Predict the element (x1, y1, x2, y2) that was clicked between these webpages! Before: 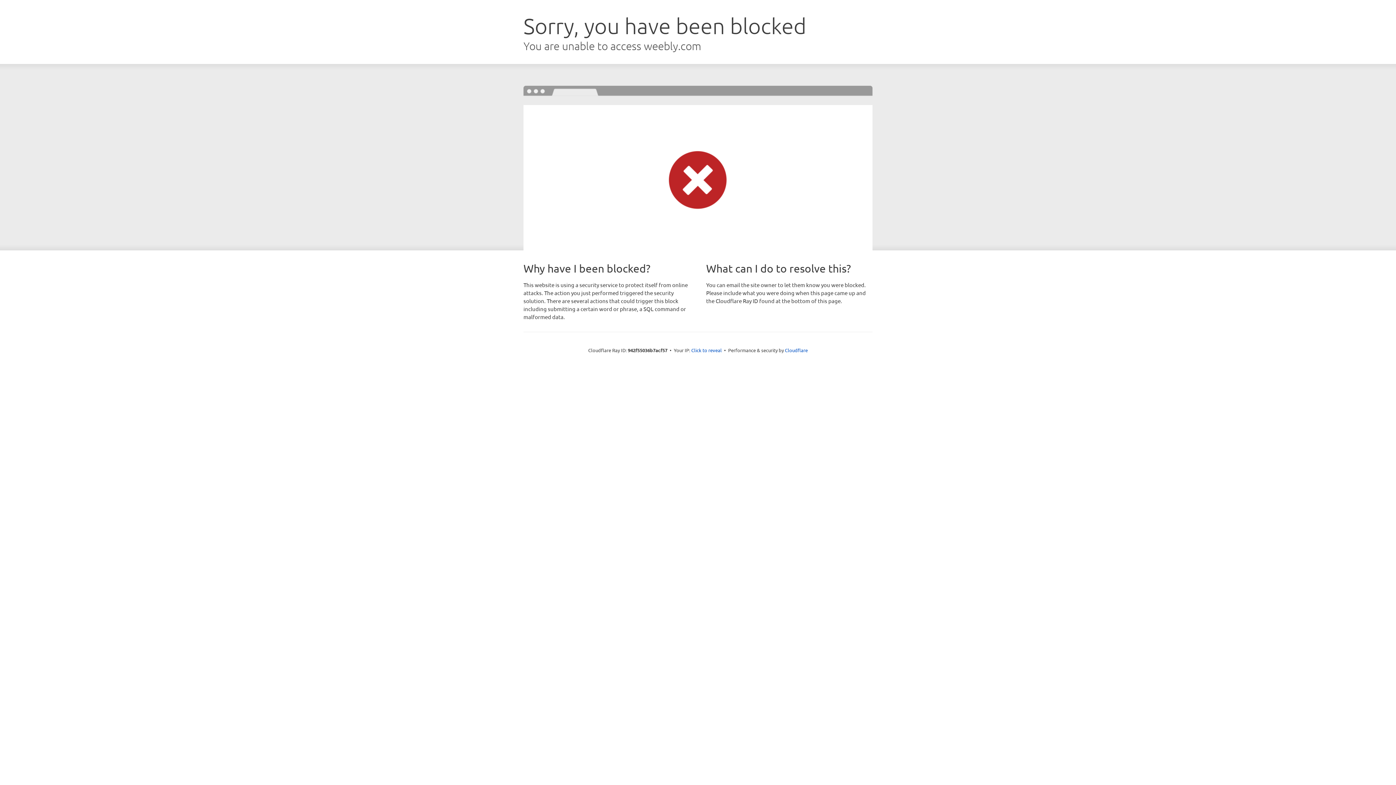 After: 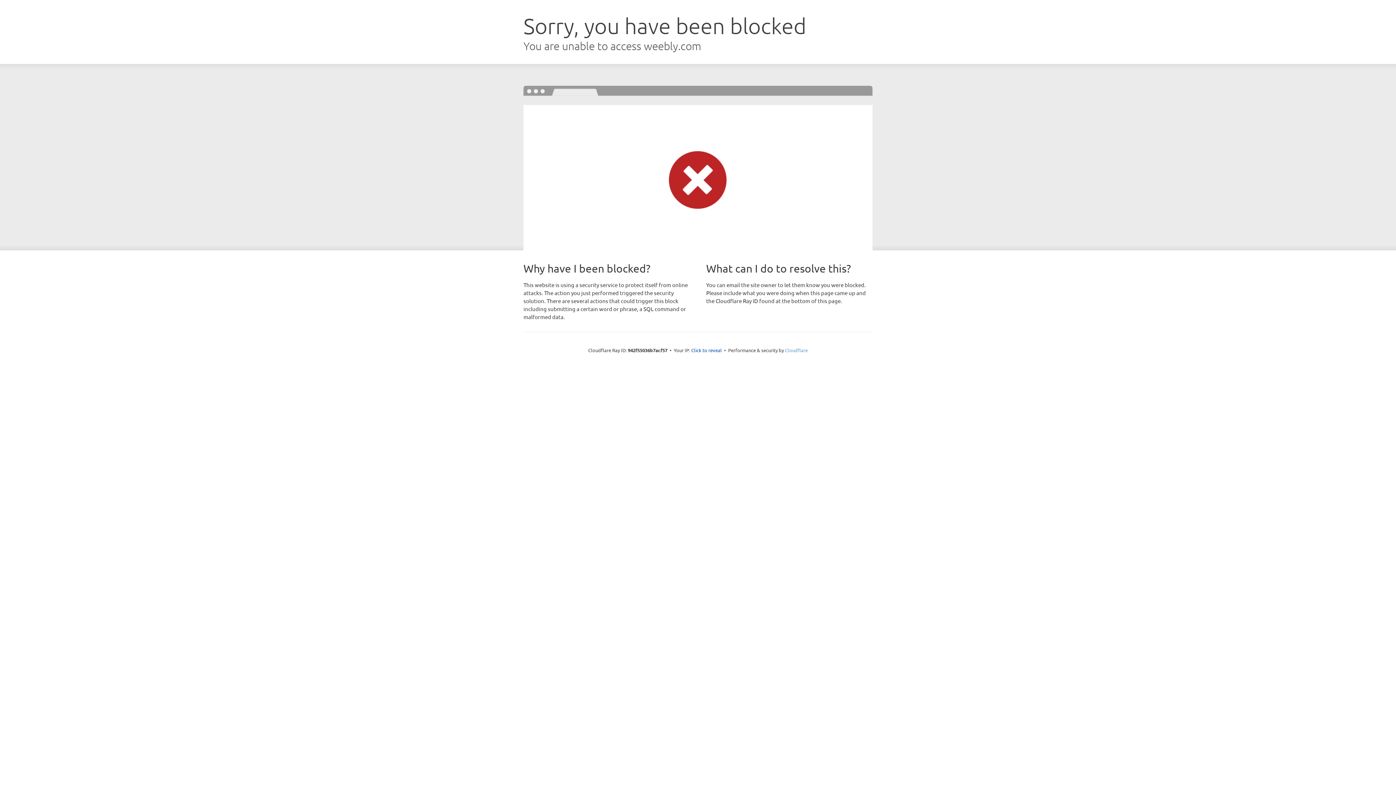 Action: label: Cloudflare bbox: (785, 347, 808, 353)